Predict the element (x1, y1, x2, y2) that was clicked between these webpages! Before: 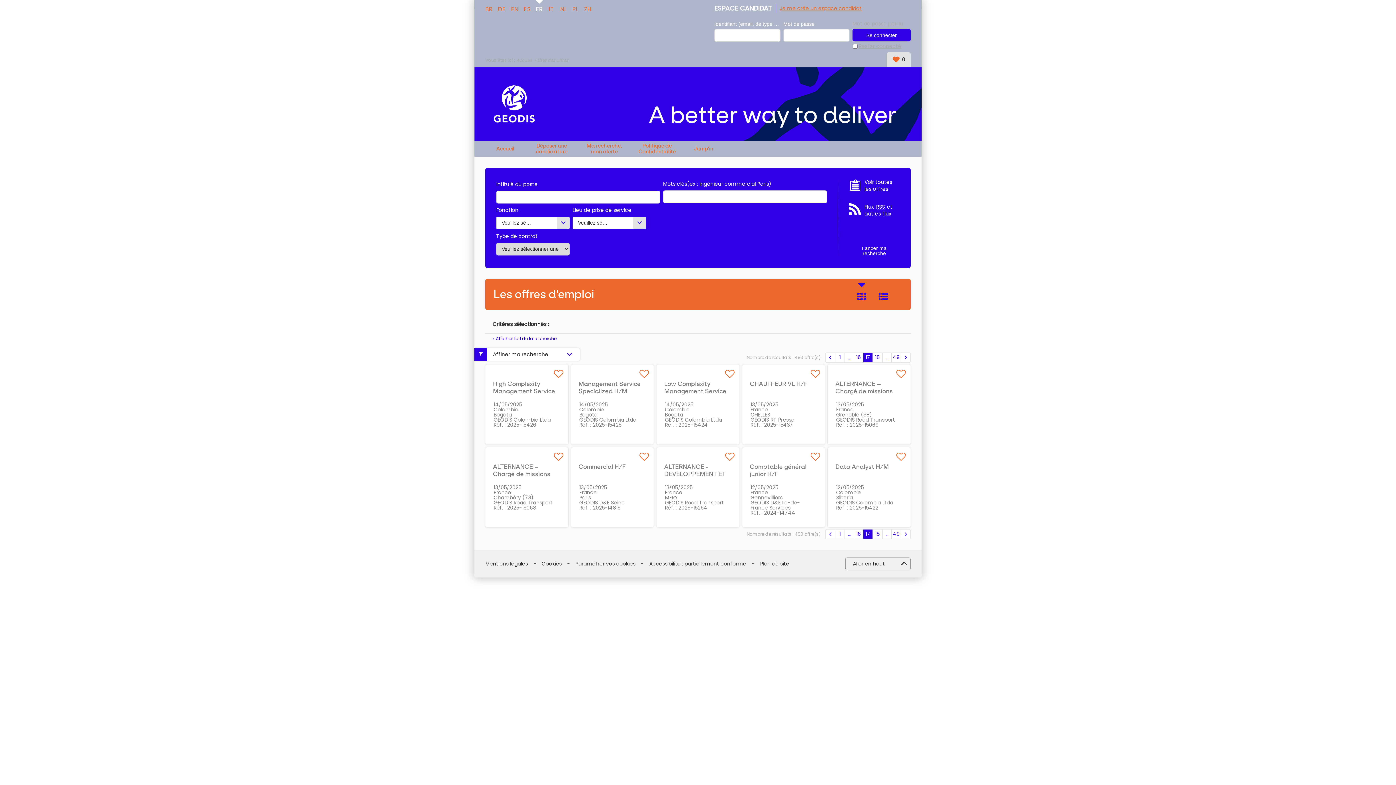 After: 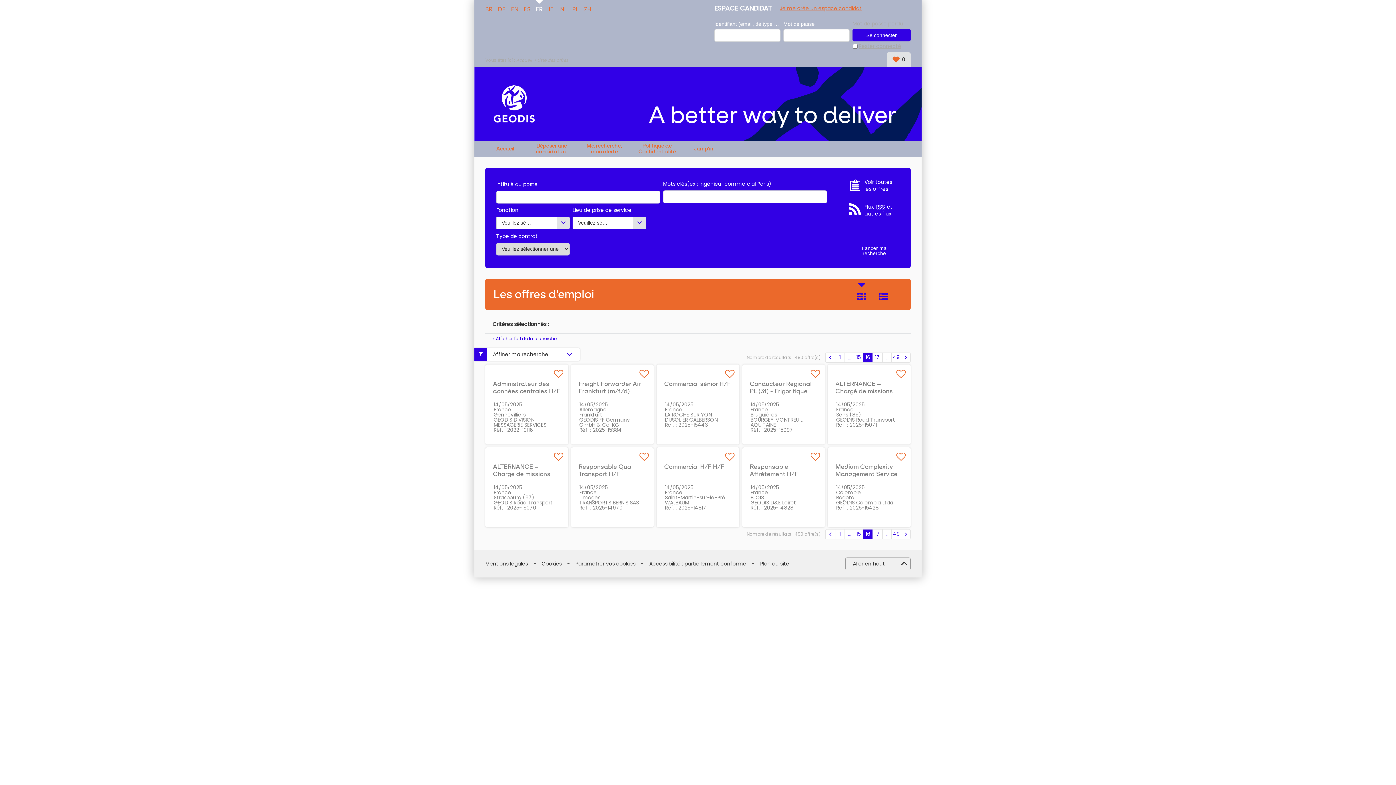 Action: bbox: (854, 529, 863, 539) label: 16